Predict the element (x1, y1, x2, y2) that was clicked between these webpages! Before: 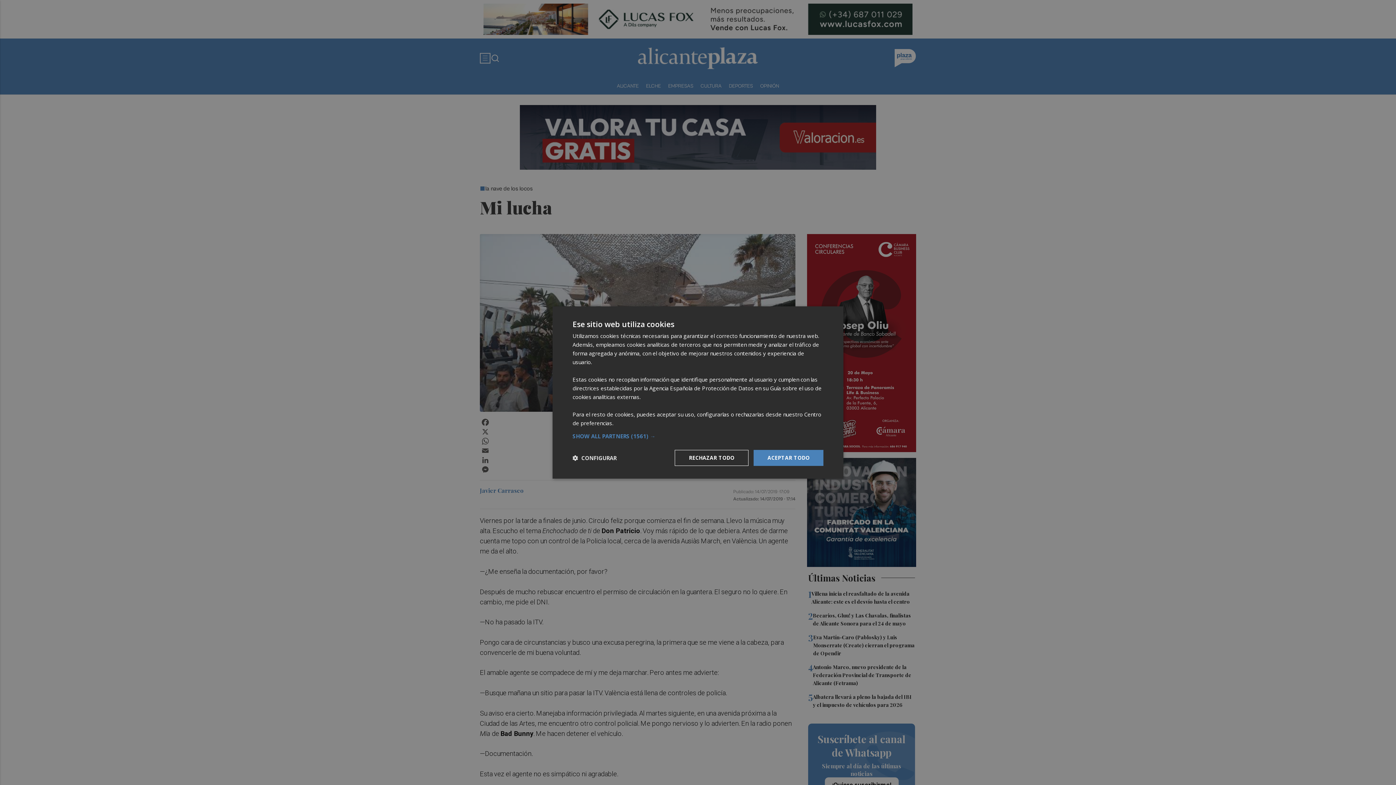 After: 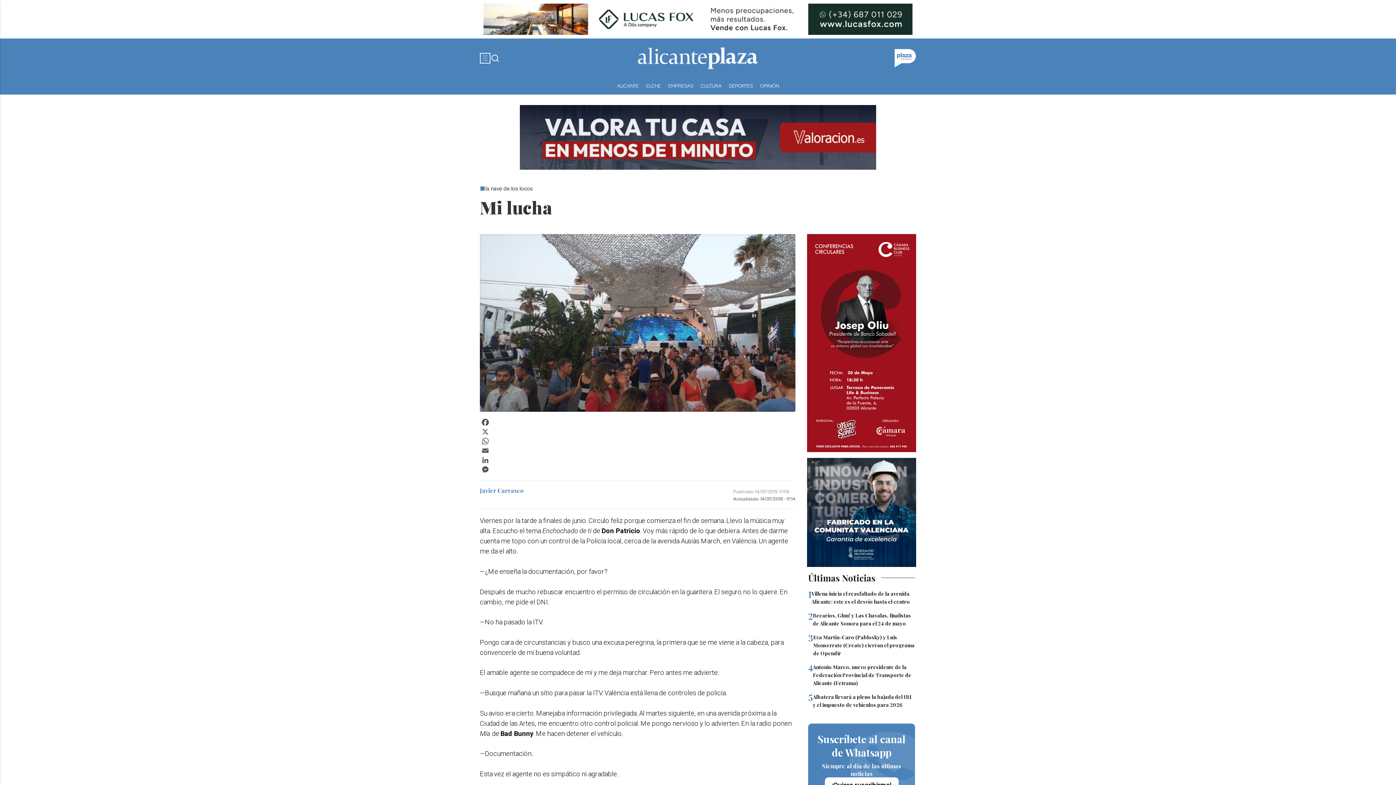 Action: label: RECHAZAR TODO bbox: (674, 450, 748, 466)